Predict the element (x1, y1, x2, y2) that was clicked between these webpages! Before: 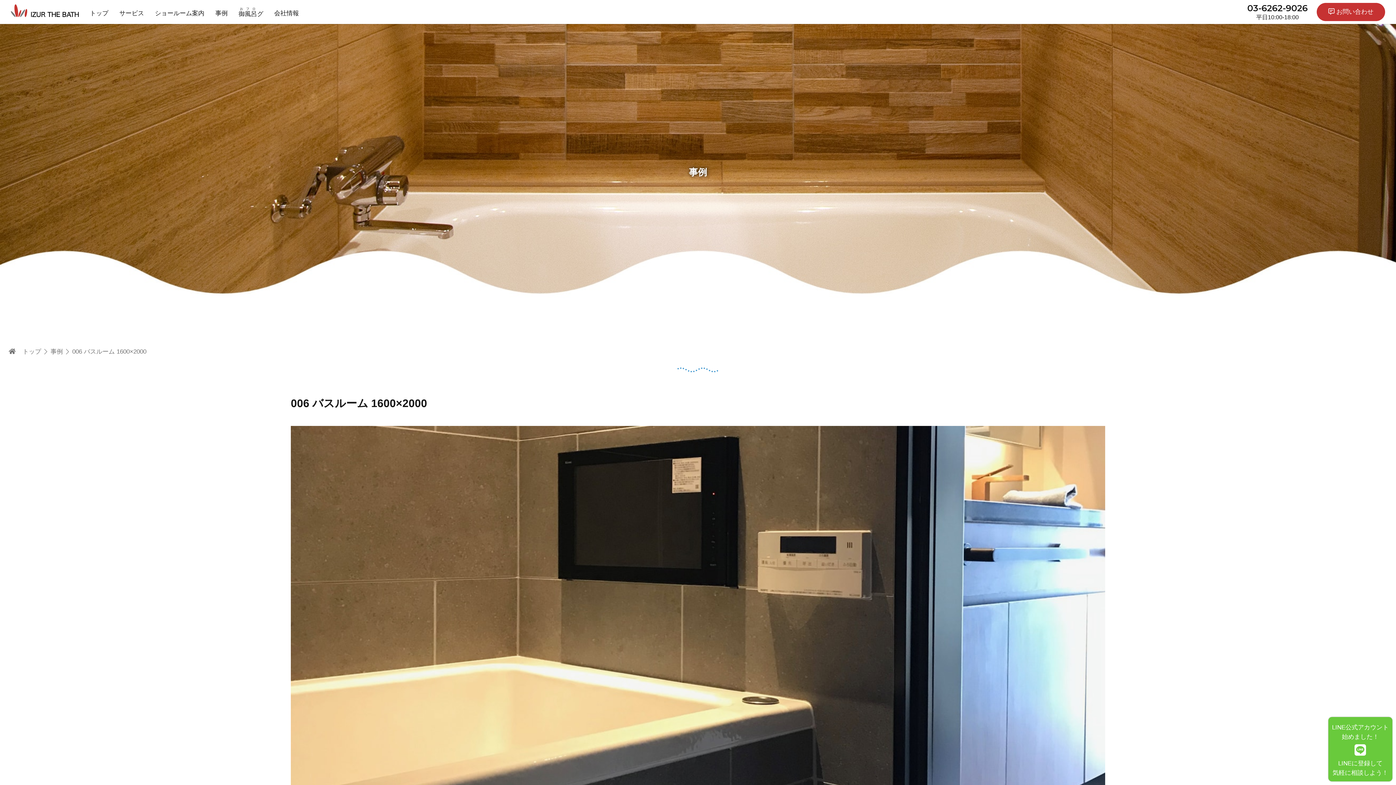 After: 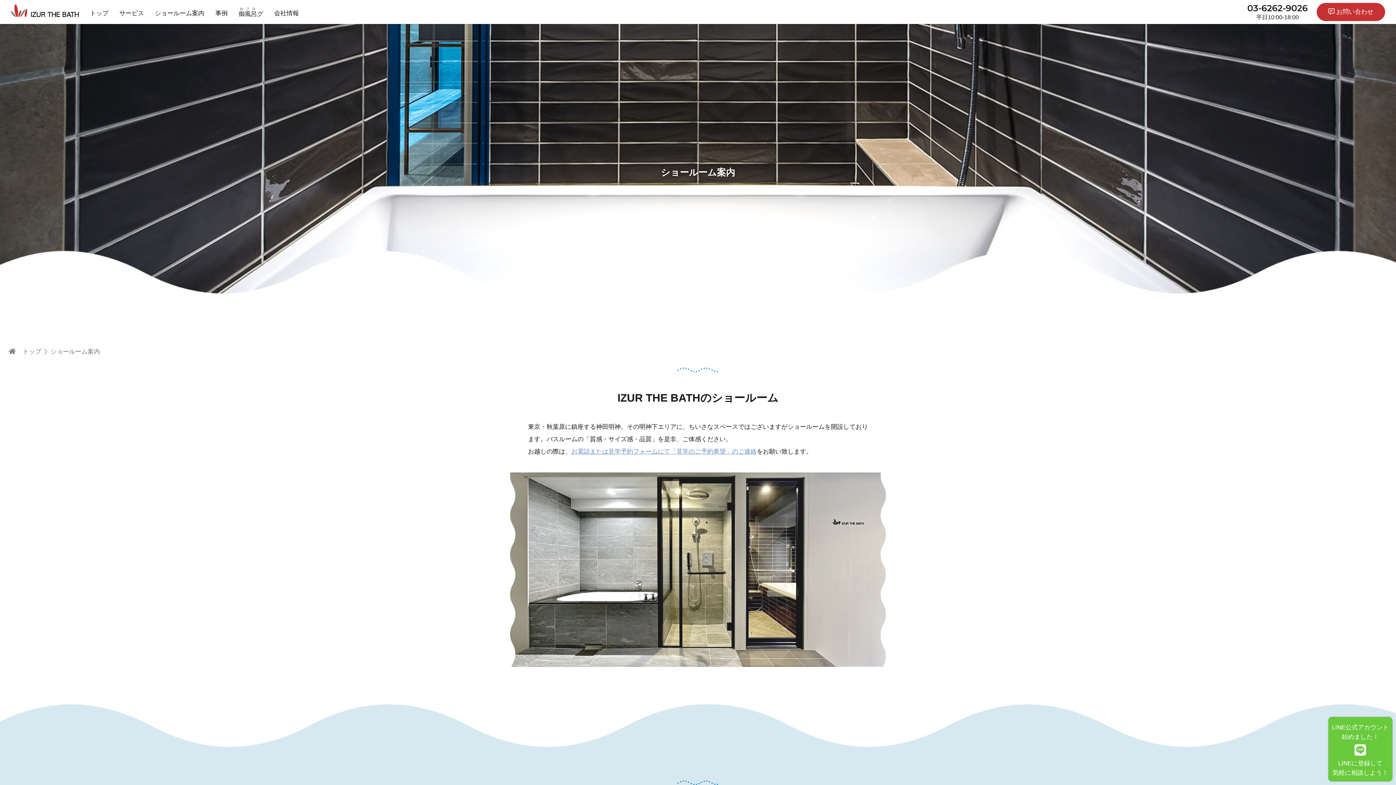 Action: label: ショールーム案内 bbox: (155, 9, 204, 16)